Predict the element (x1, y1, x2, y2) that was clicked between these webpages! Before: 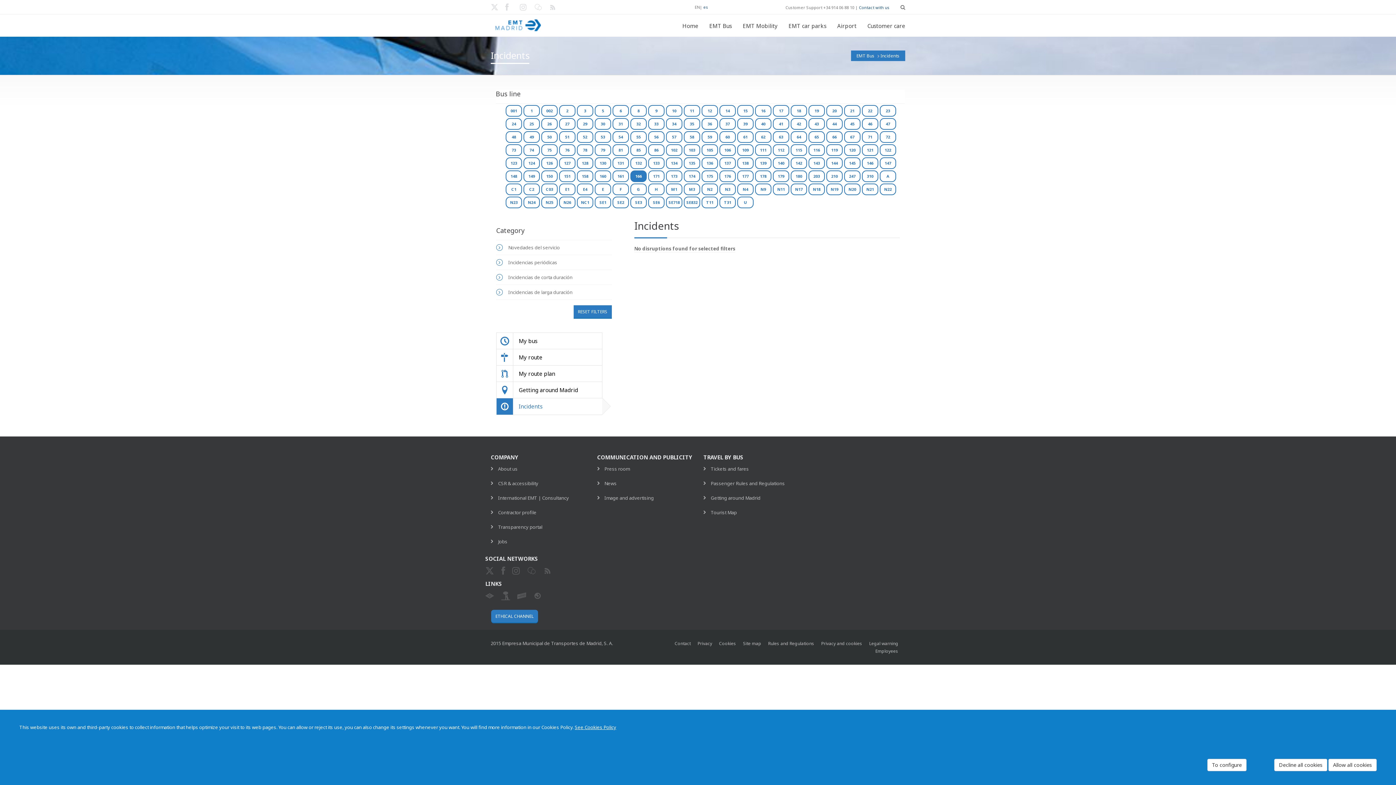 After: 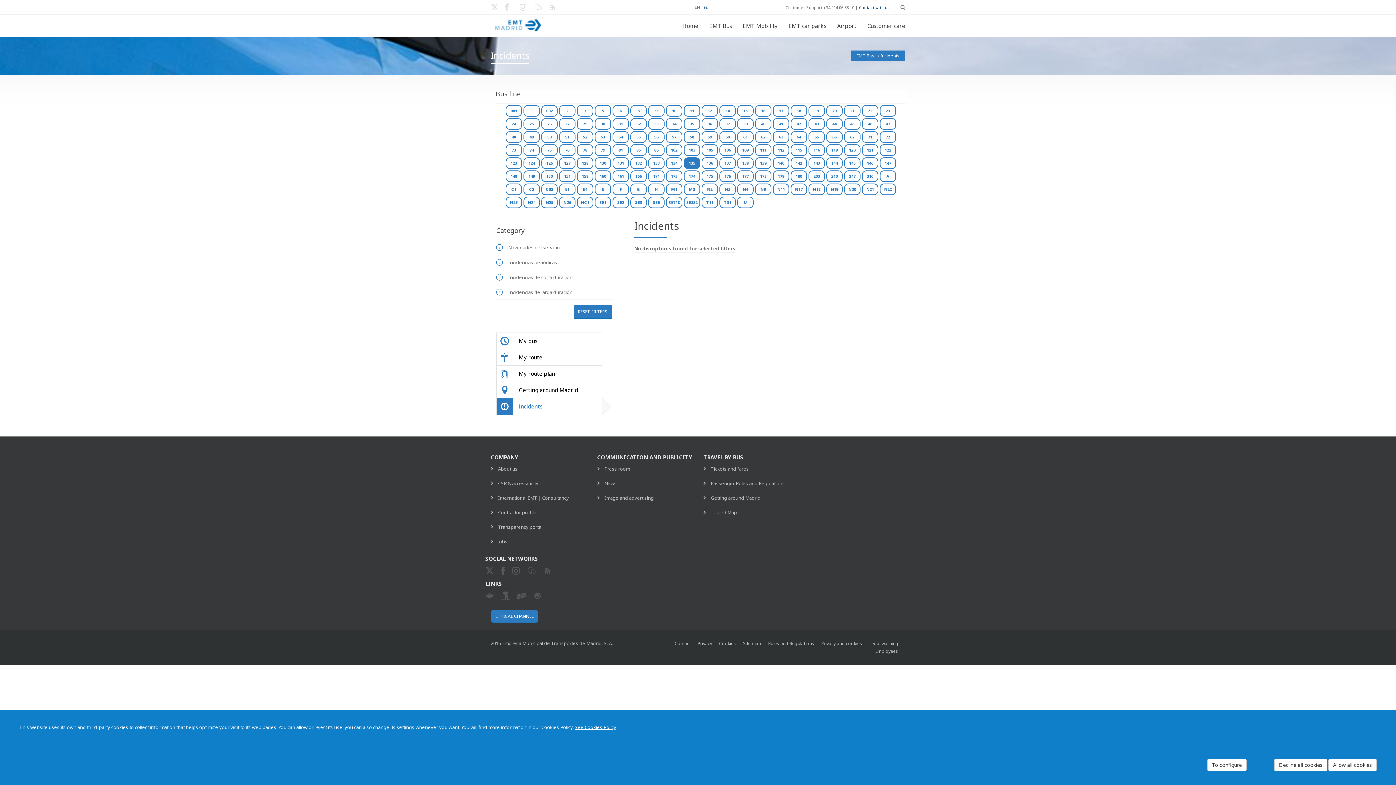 Action: bbox: (684, 157, 700, 169) label: 135